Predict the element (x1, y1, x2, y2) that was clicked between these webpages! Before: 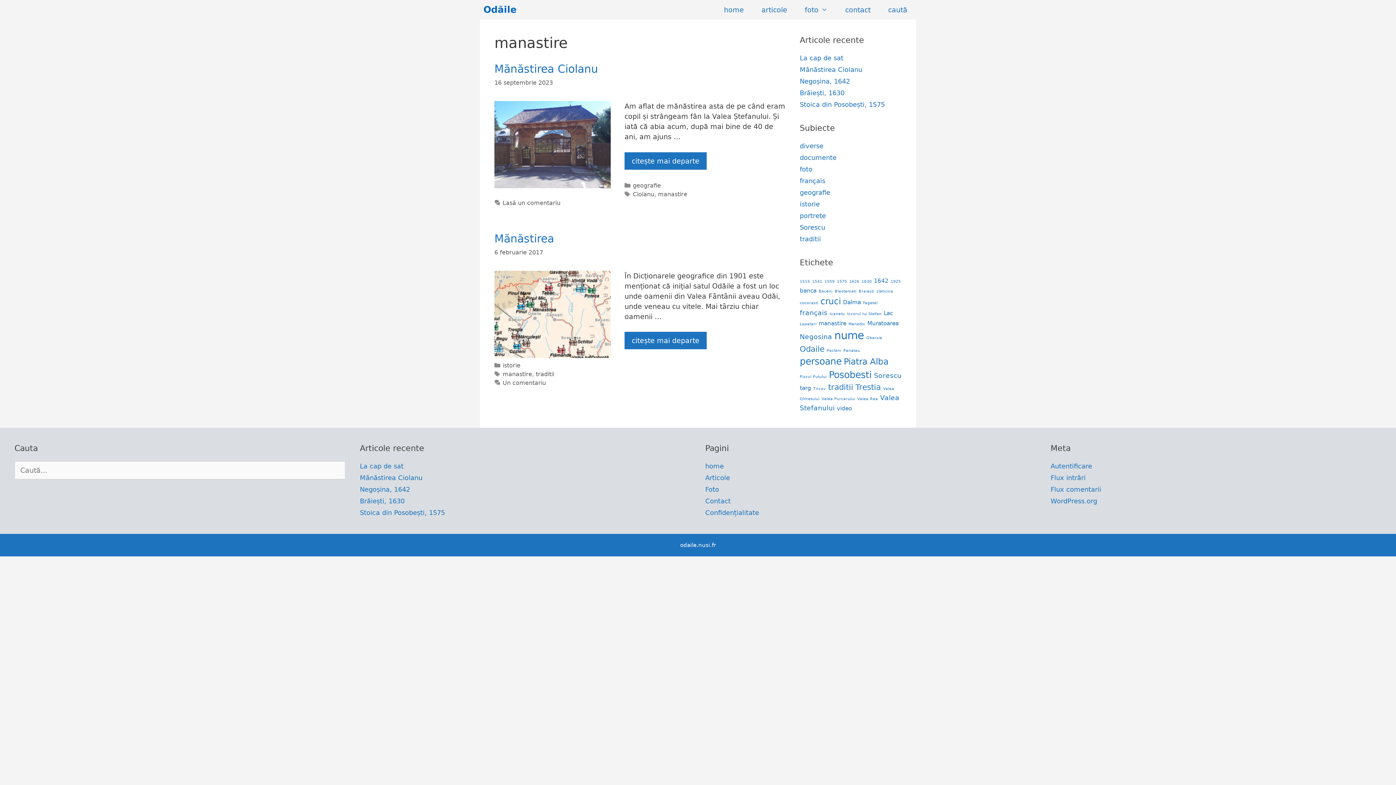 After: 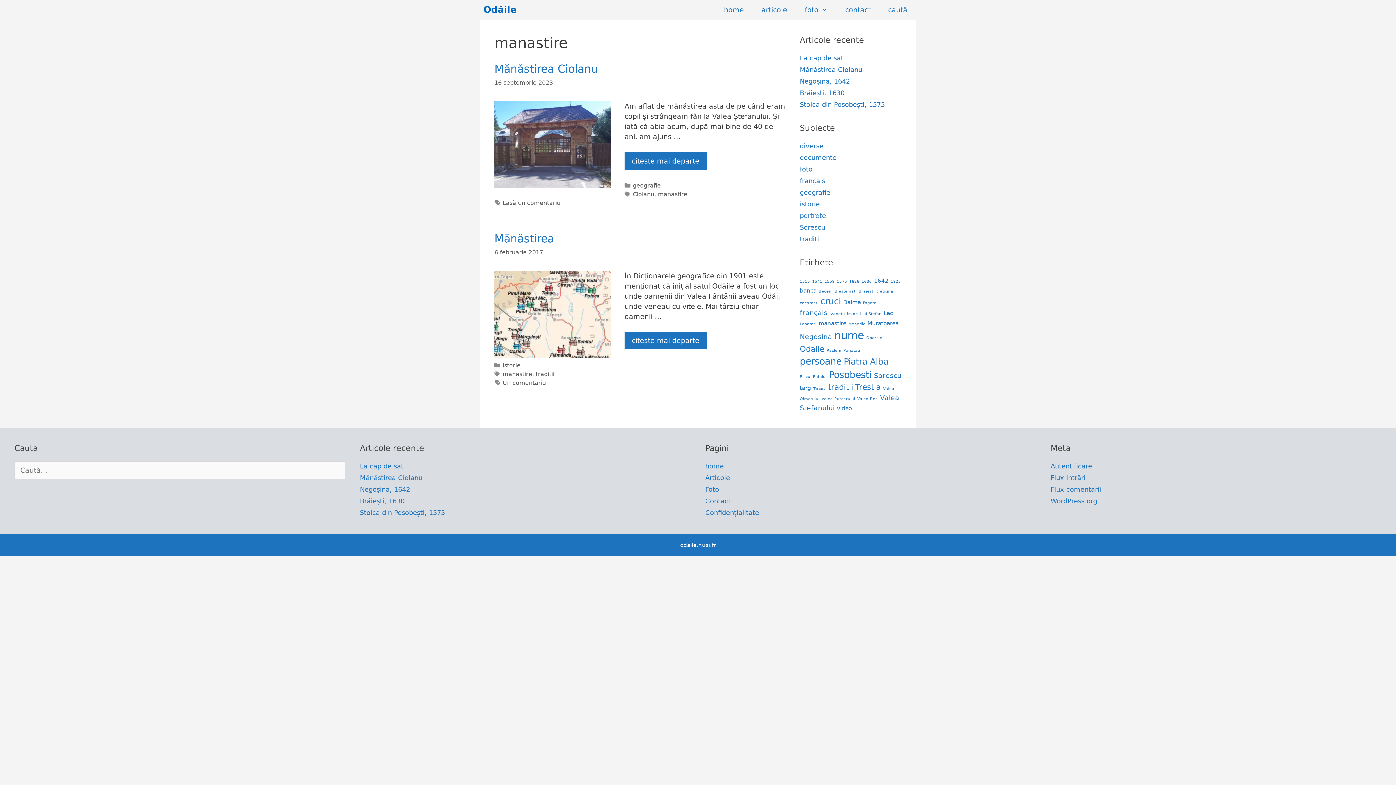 Action: bbox: (502, 370, 532, 377) label: manastire